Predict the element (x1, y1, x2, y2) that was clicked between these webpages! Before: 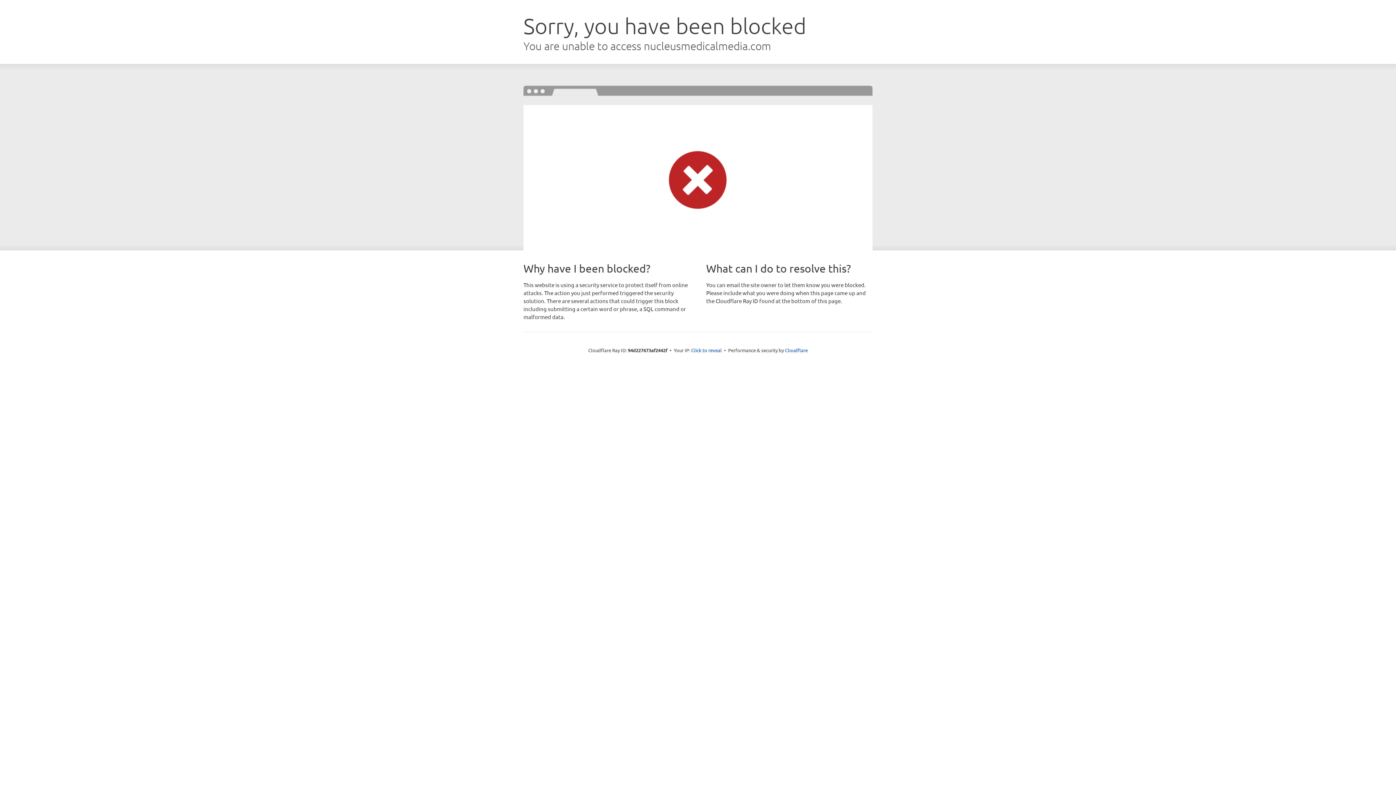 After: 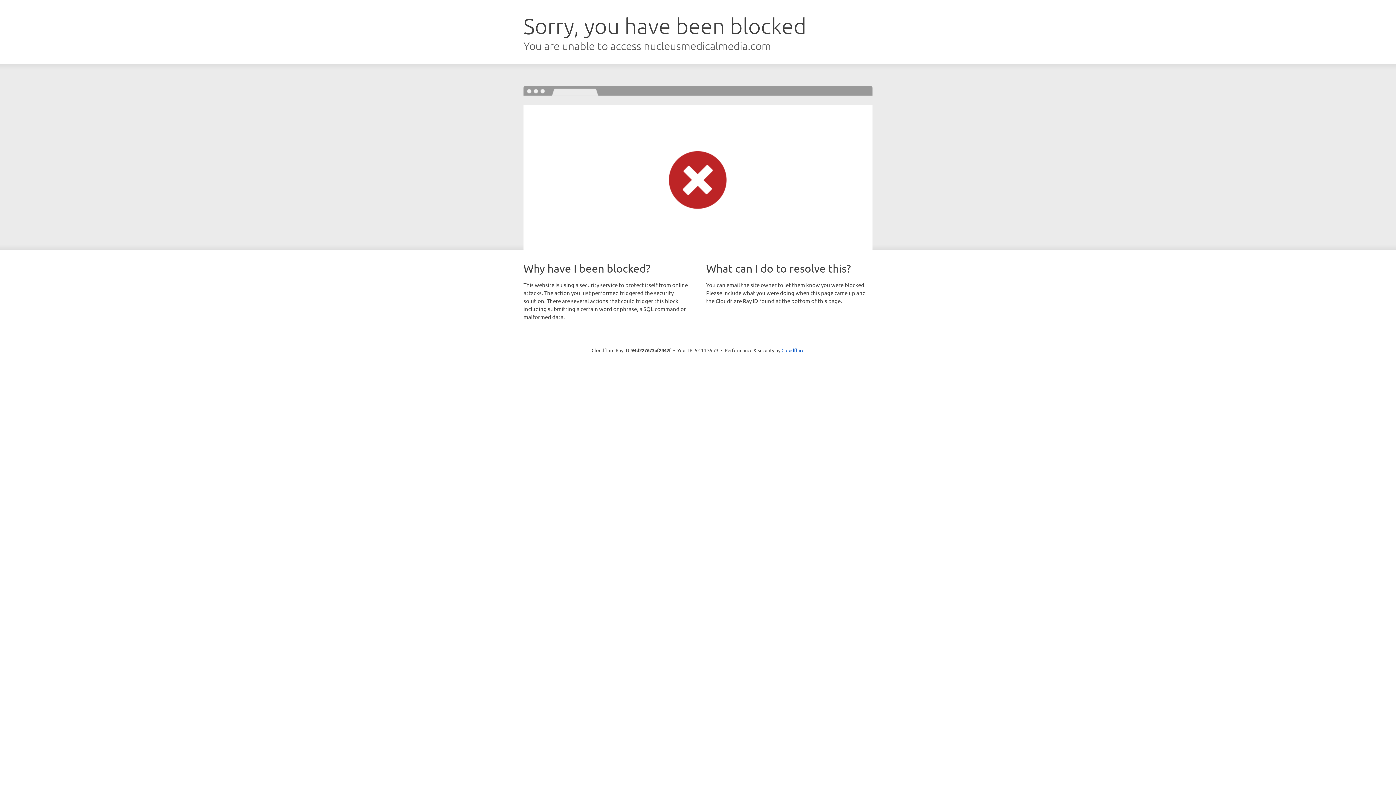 Action: label: Click to reveal bbox: (691, 346, 722, 353)